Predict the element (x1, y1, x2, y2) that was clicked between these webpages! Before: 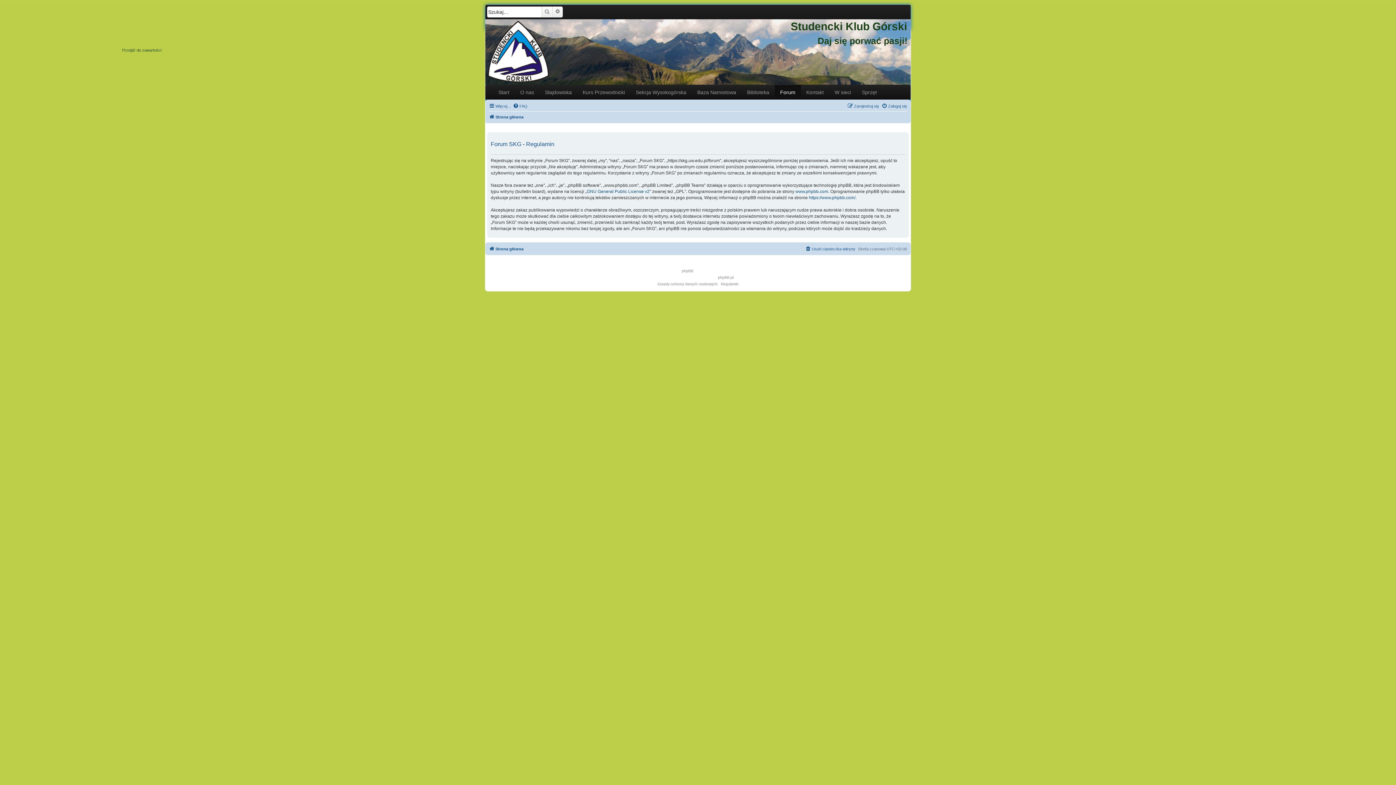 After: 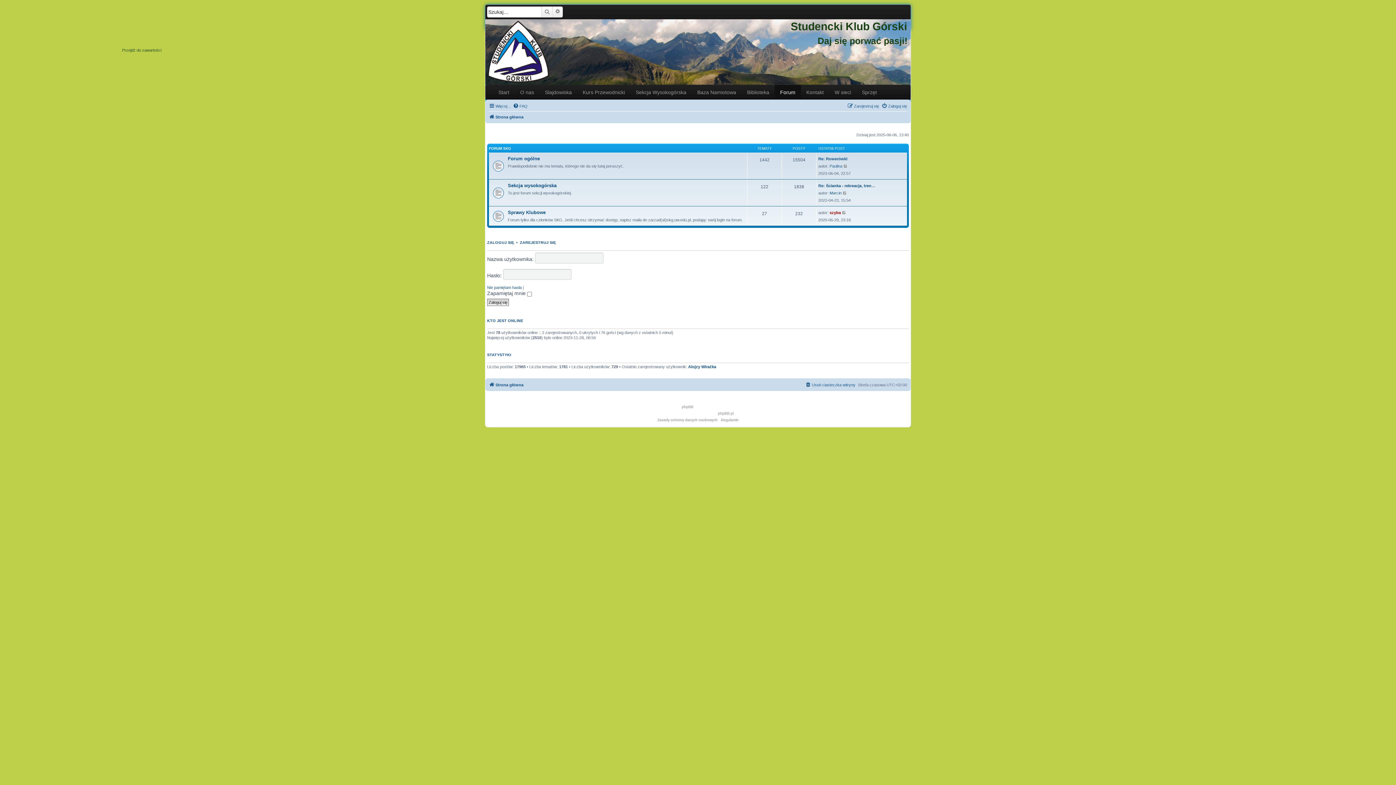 Action: label: Forum bbox: (774, 85, 801, 99)